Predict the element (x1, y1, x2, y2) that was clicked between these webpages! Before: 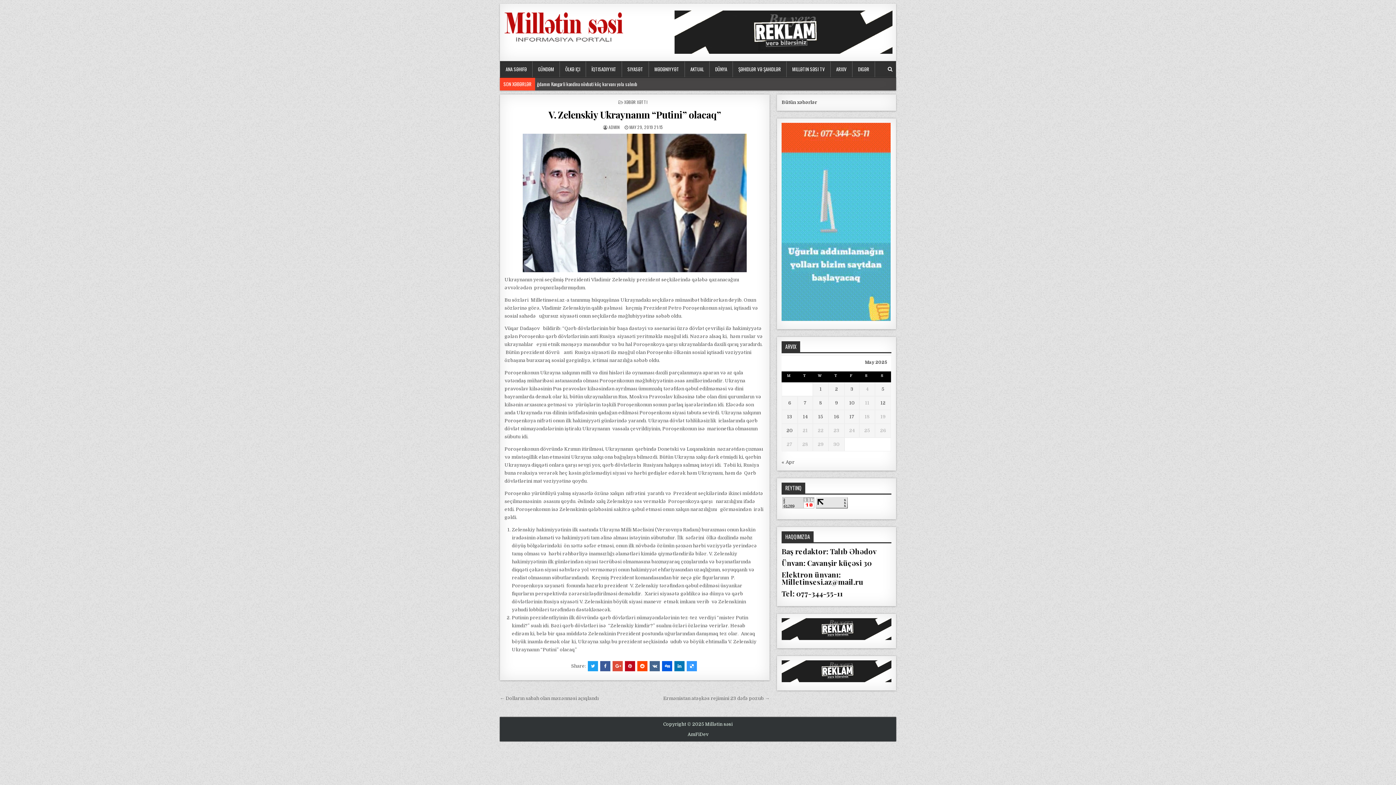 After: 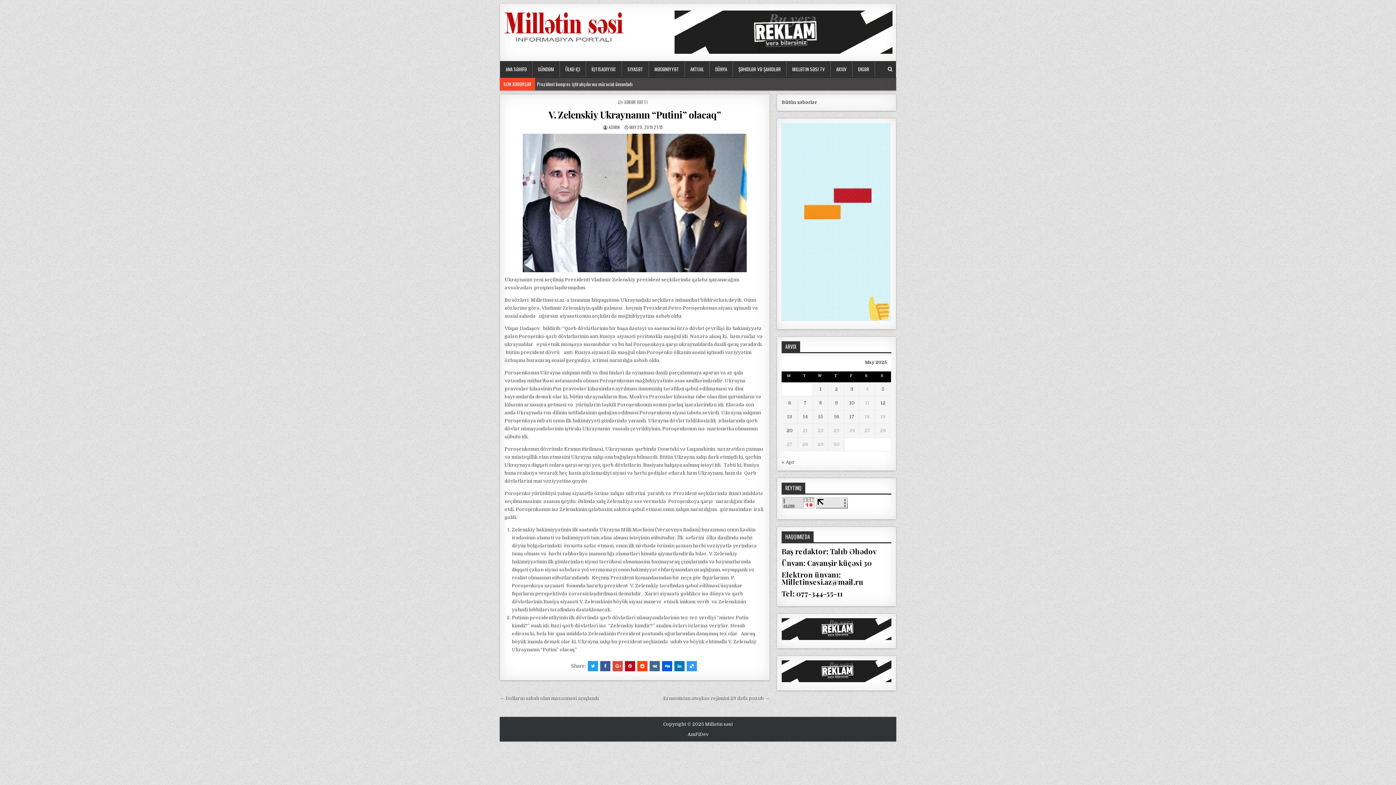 Action: label: V. Zelenskiy Ukraynanın “Putini” olacaq” bbox: (548, 108, 721, 121)